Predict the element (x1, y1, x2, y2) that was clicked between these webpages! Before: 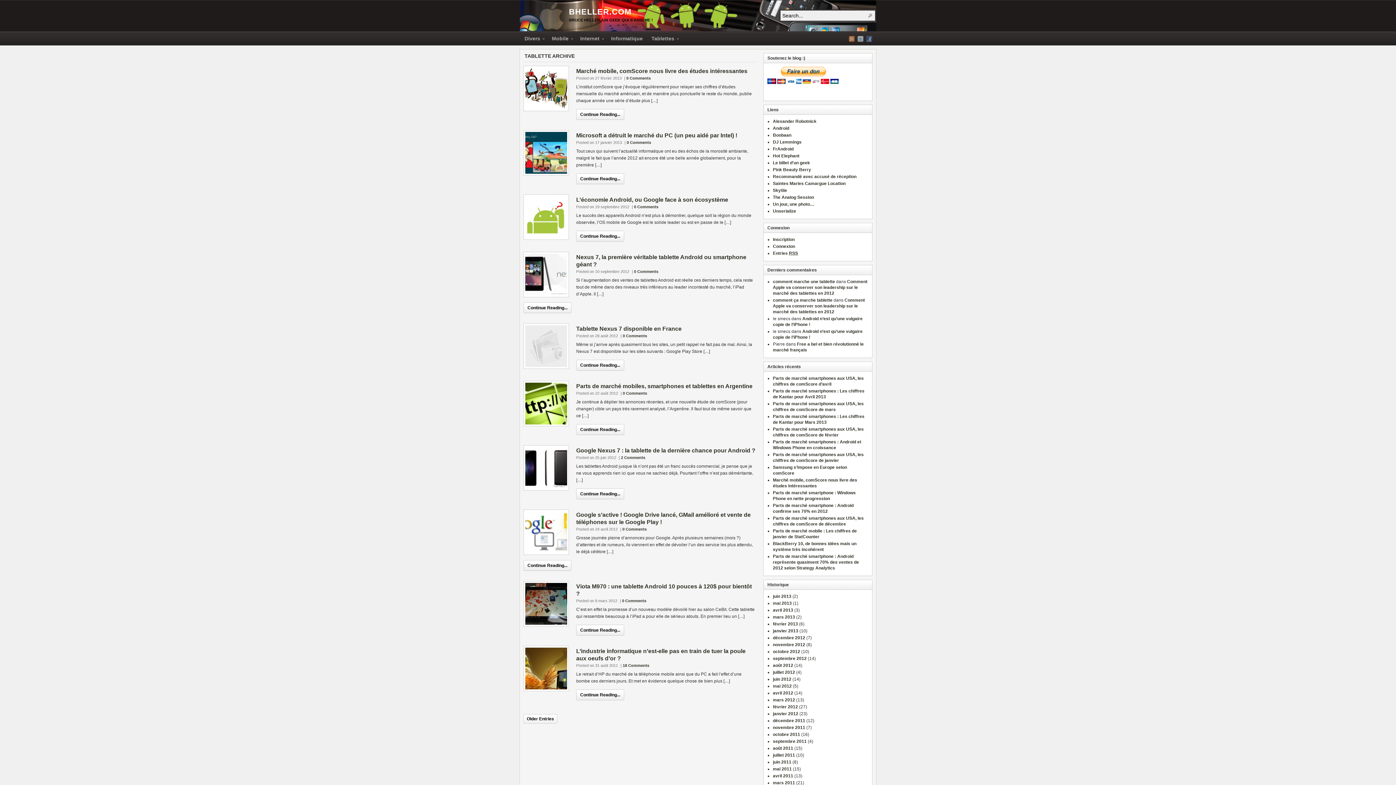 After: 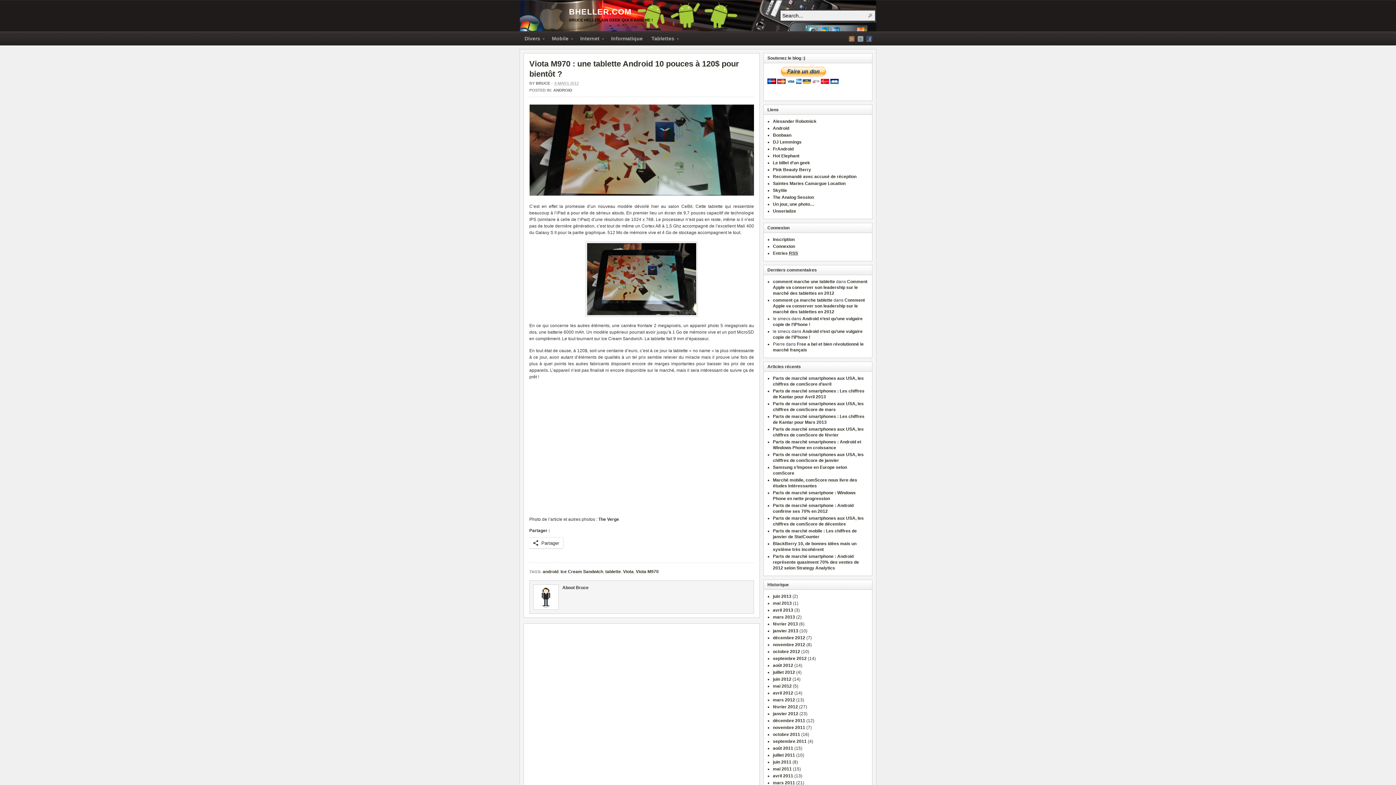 Action: bbox: (525, 583, 567, 625)